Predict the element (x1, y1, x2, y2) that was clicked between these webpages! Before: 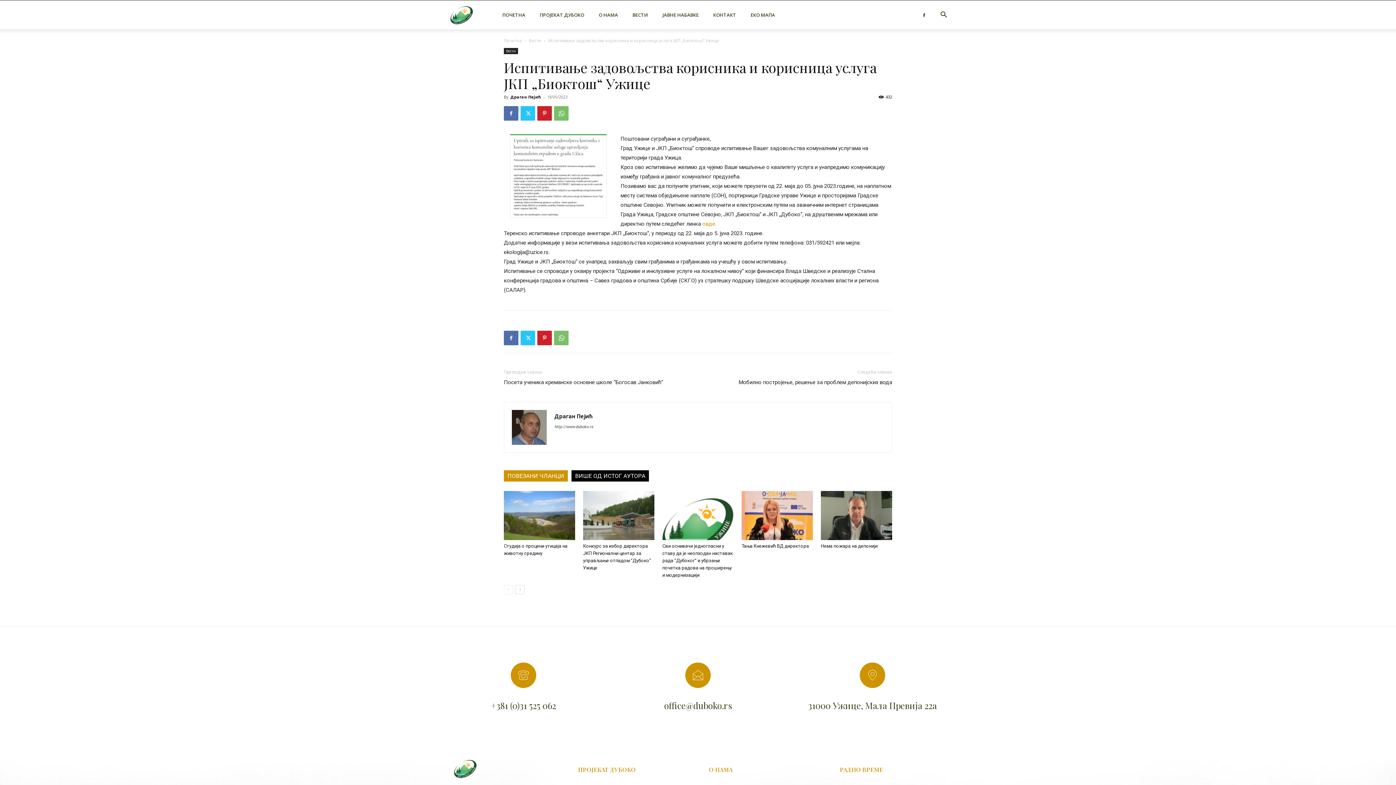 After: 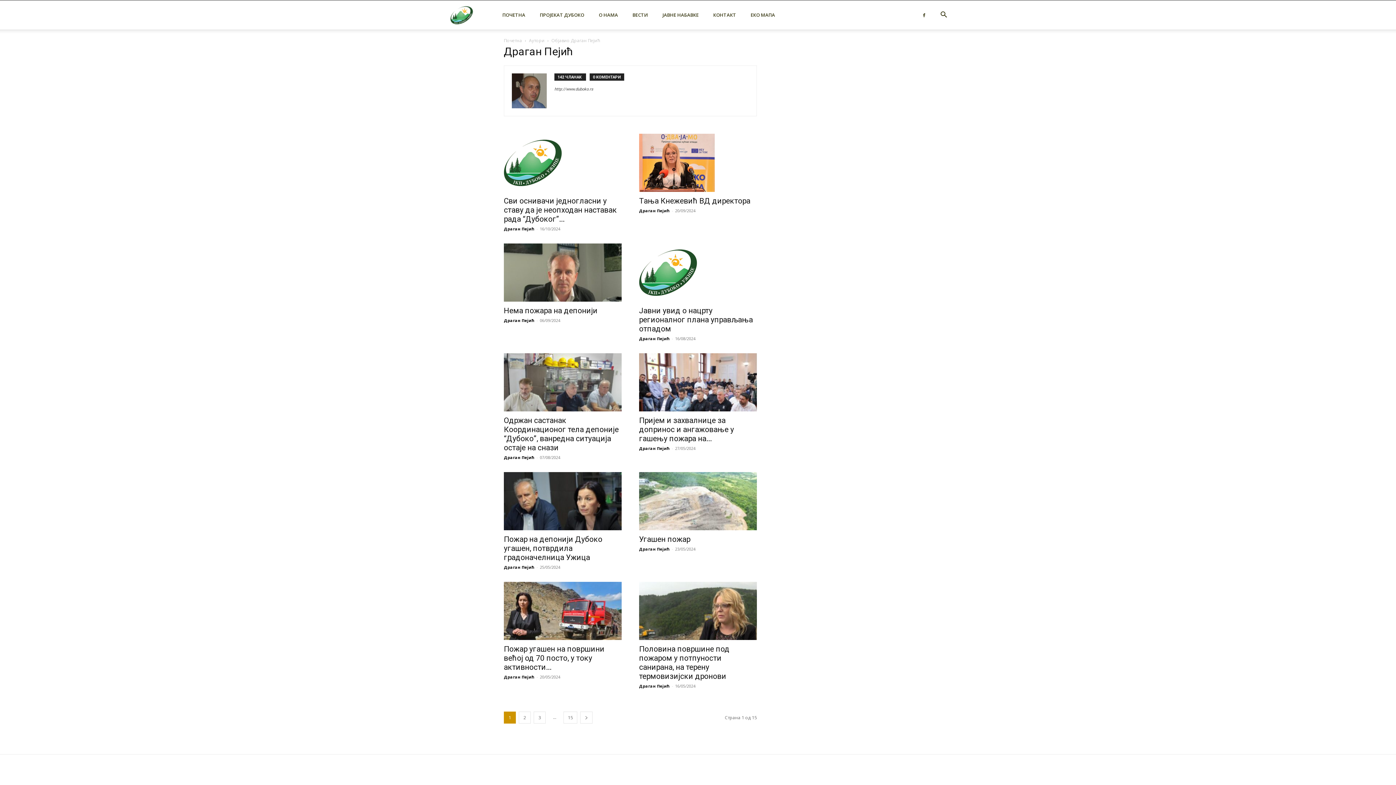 Action: label: Драган Пејић bbox: (510, 94, 541, 99)